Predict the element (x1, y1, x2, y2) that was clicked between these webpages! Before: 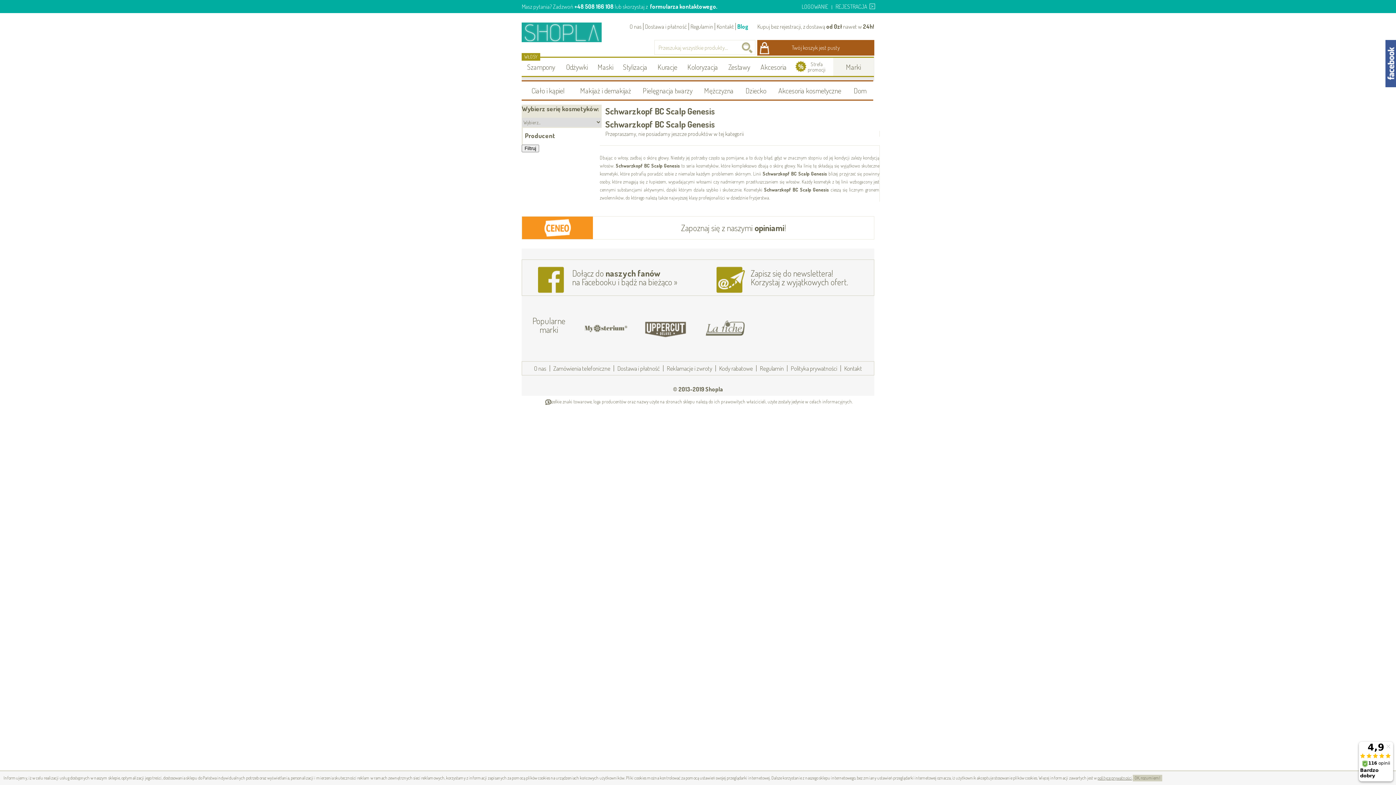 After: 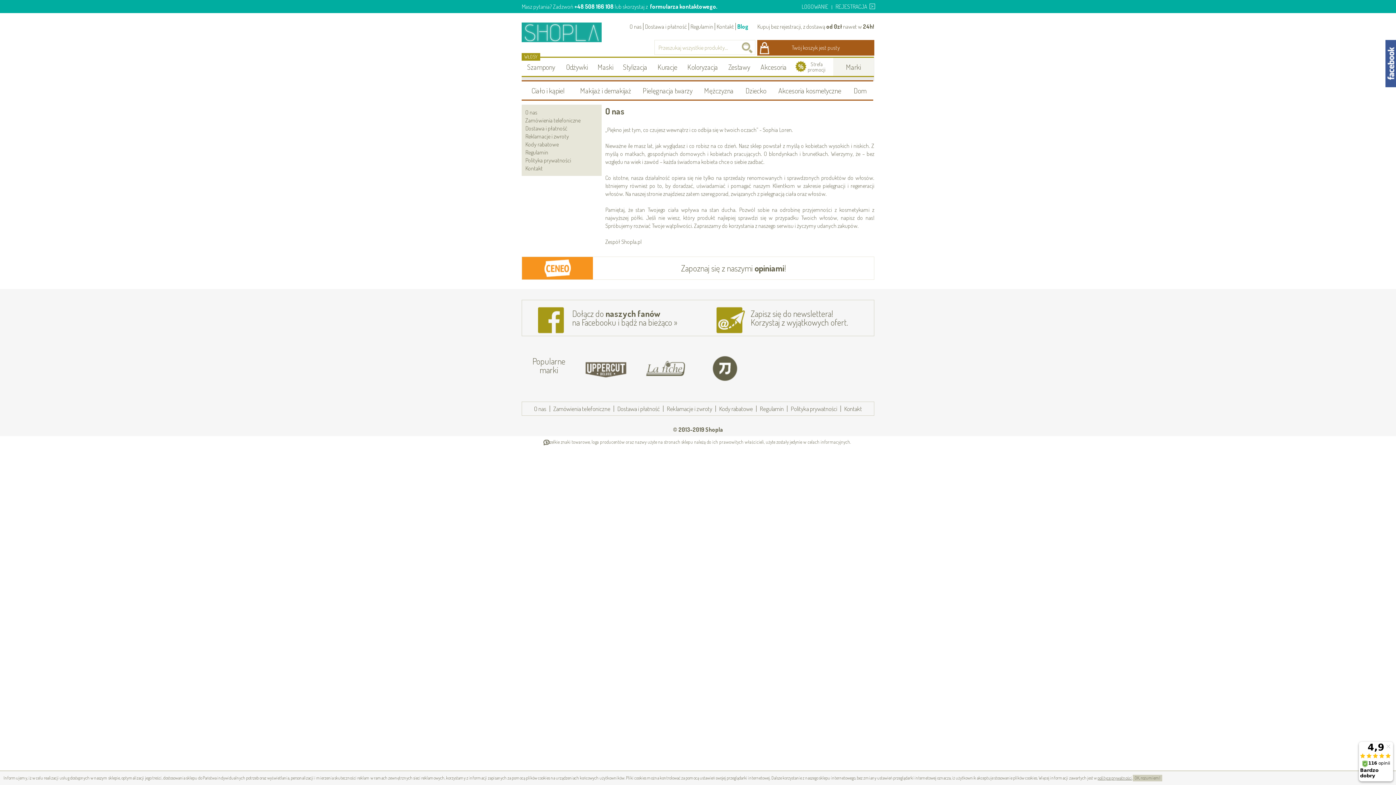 Action: bbox: (530, 365, 550, 371) label: O nas